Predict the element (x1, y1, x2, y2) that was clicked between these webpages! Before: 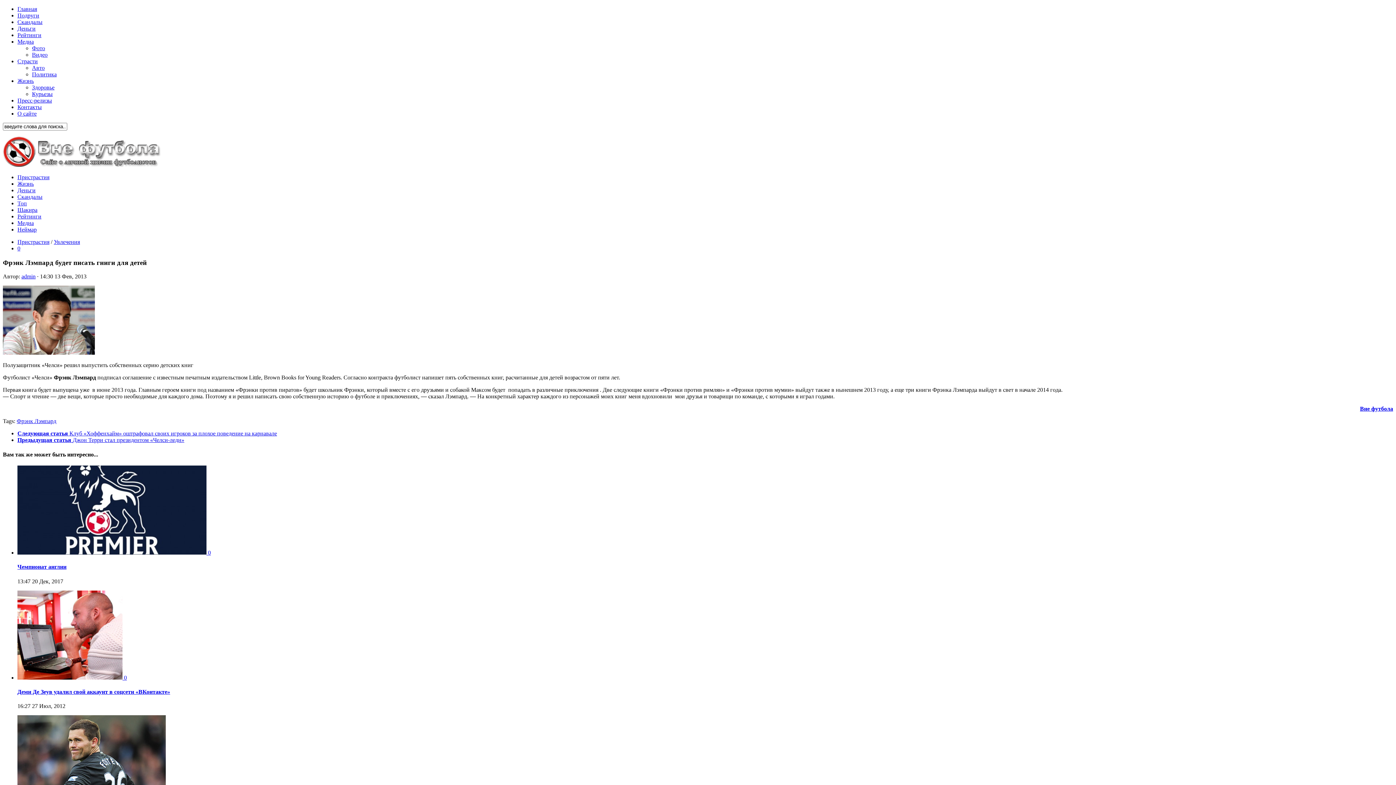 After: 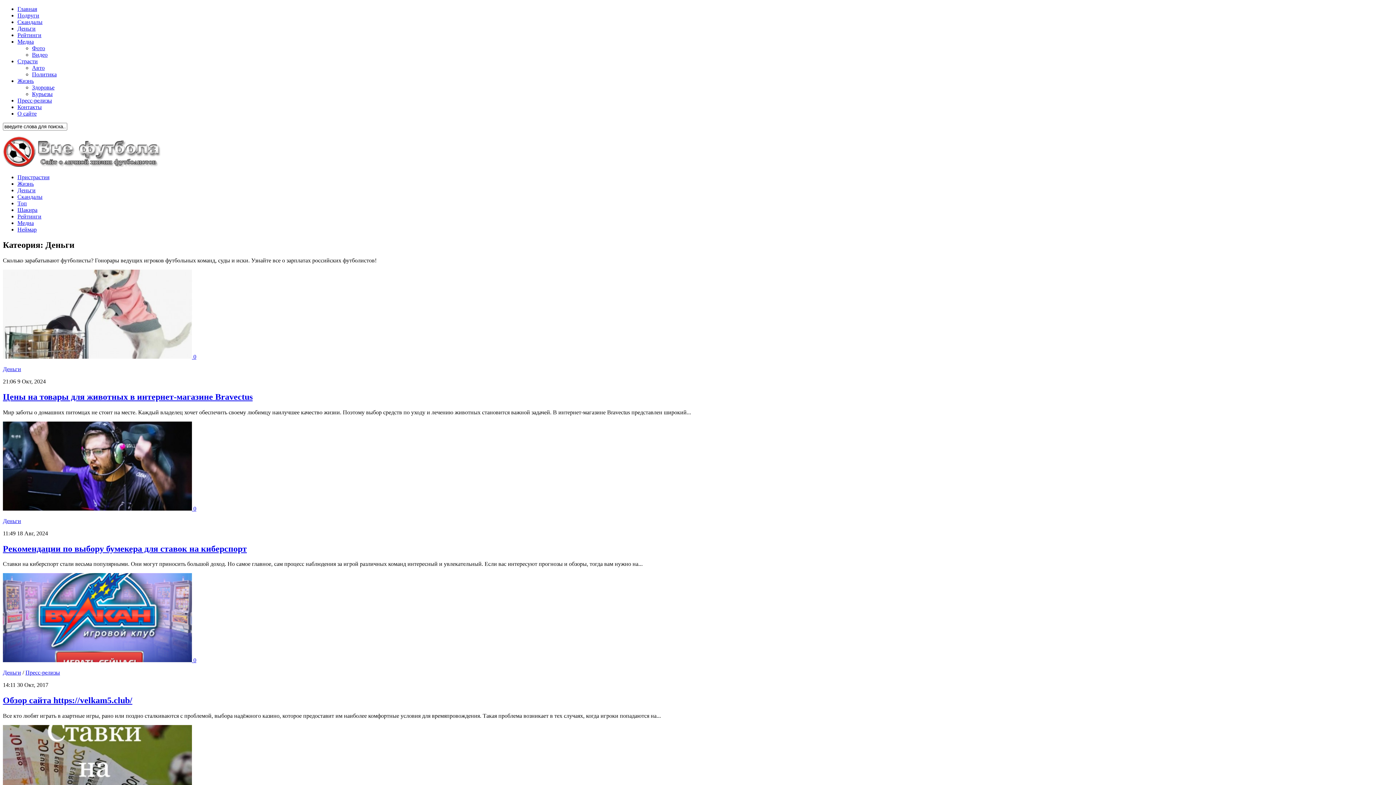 Action: bbox: (17, 187, 35, 193) label: Деньги